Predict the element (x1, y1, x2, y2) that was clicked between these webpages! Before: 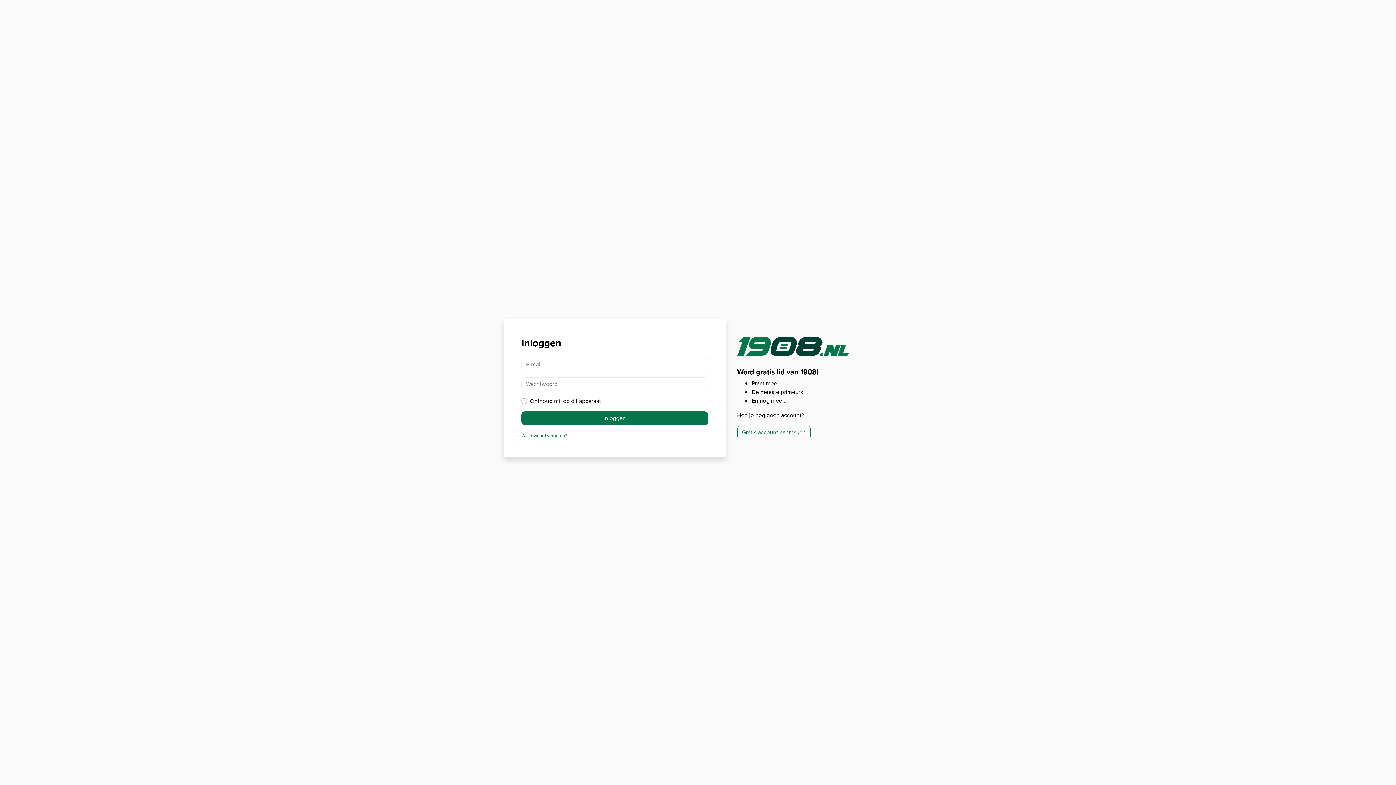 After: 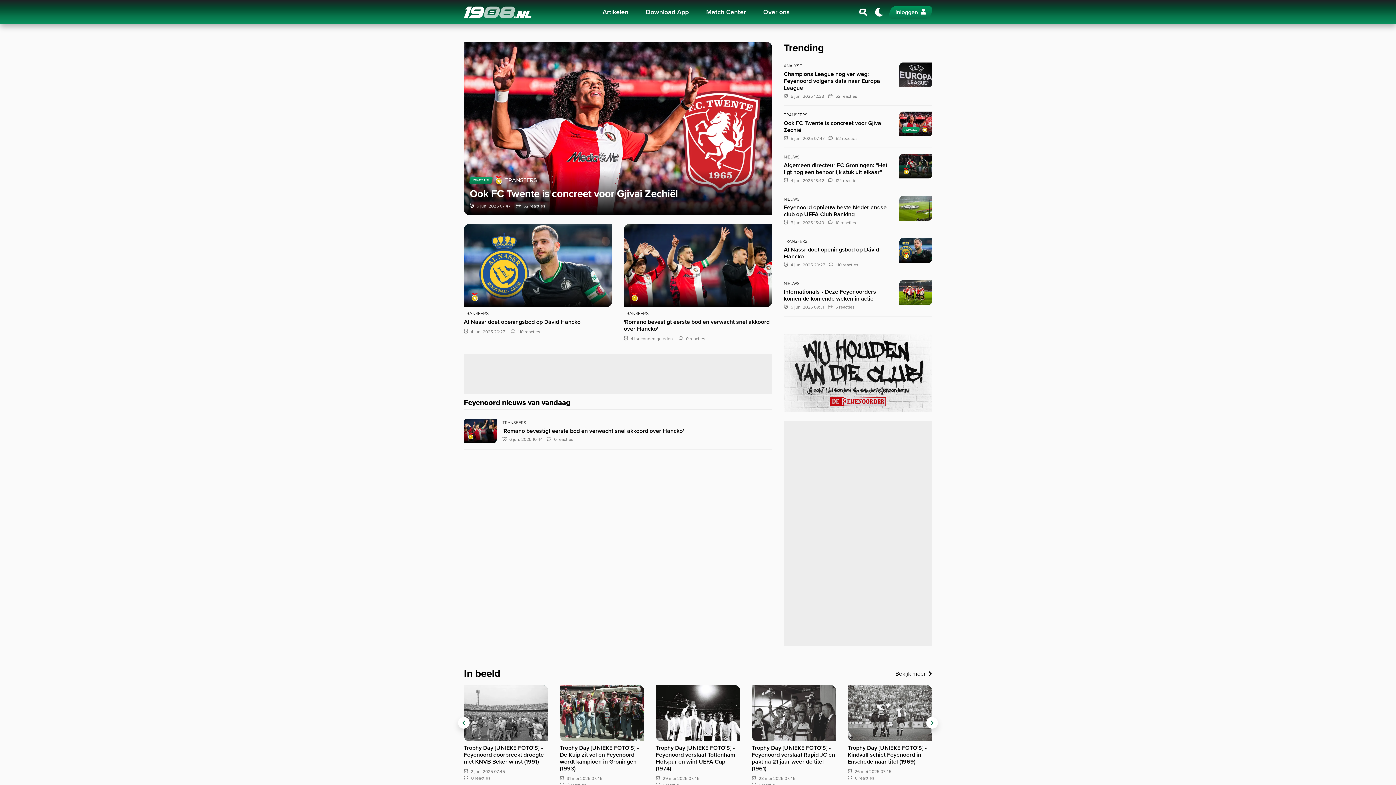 Action: bbox: (737, 337, 849, 358) label: 1908.nl